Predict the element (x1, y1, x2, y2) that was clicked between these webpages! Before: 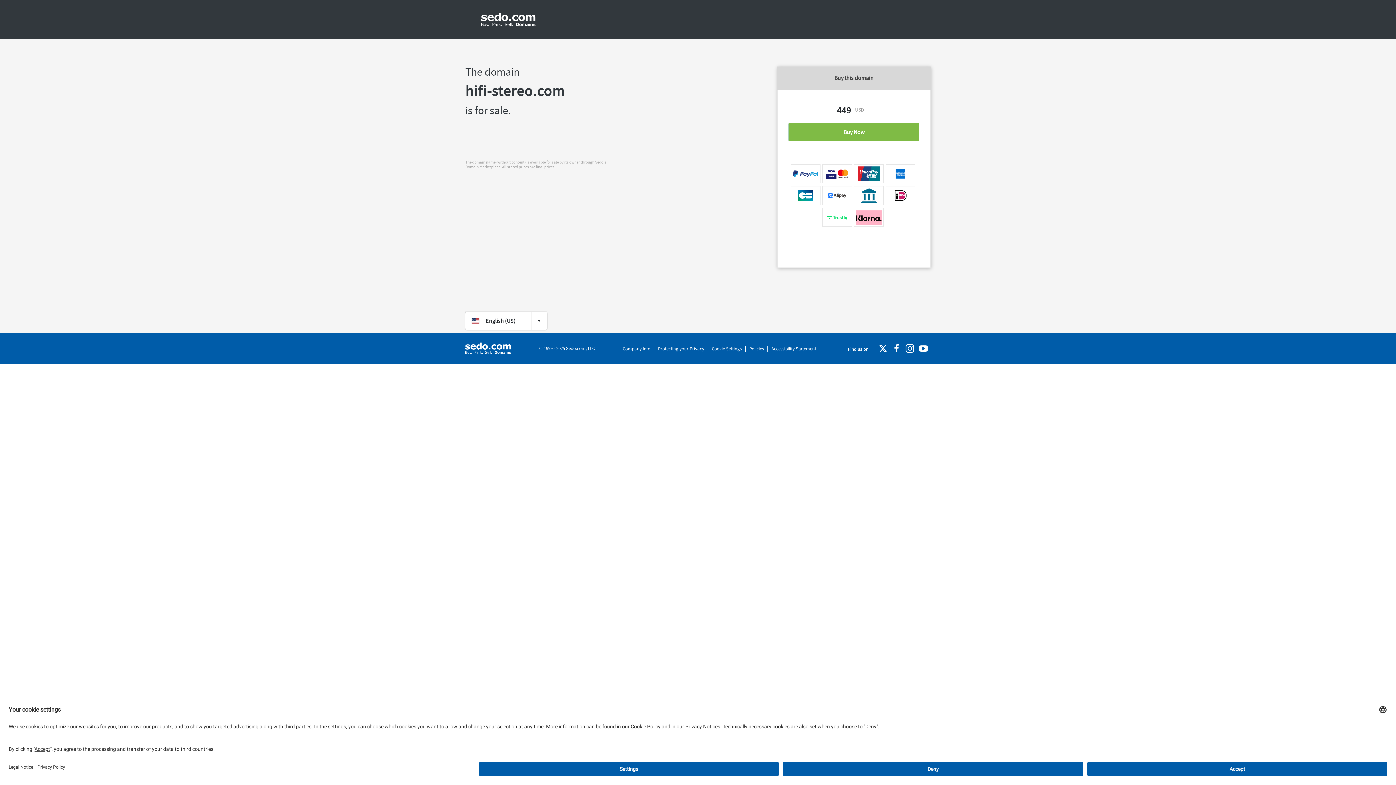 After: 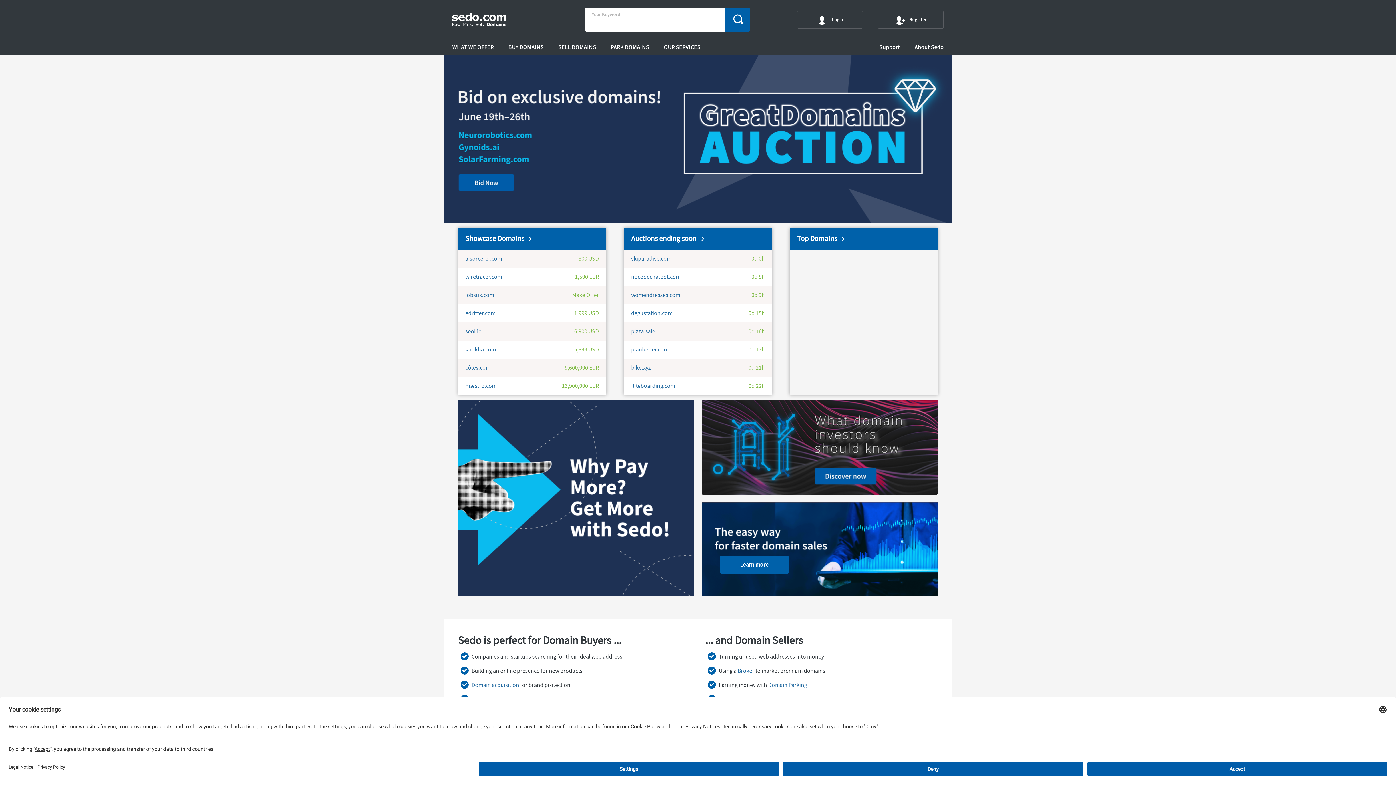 Action: bbox: (465, 341, 511, 355)